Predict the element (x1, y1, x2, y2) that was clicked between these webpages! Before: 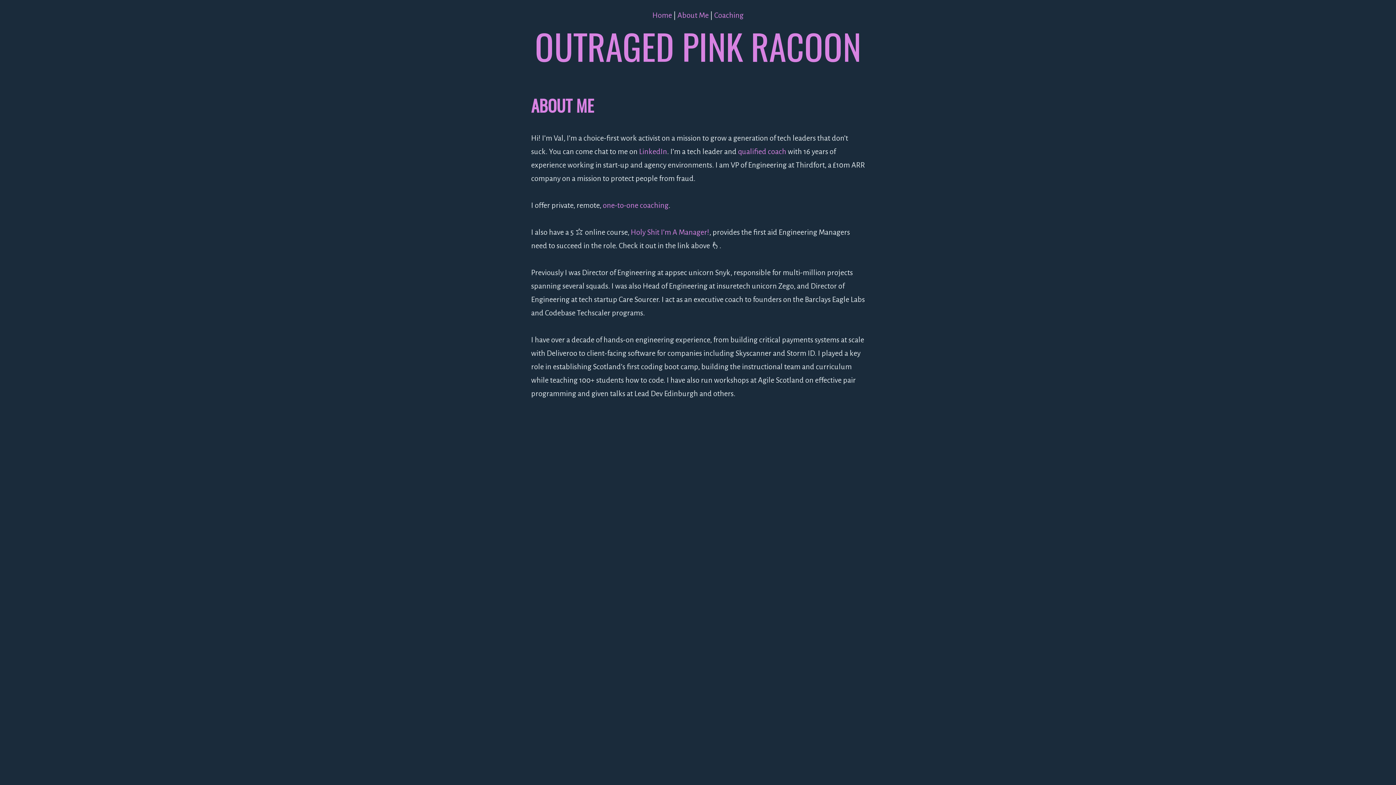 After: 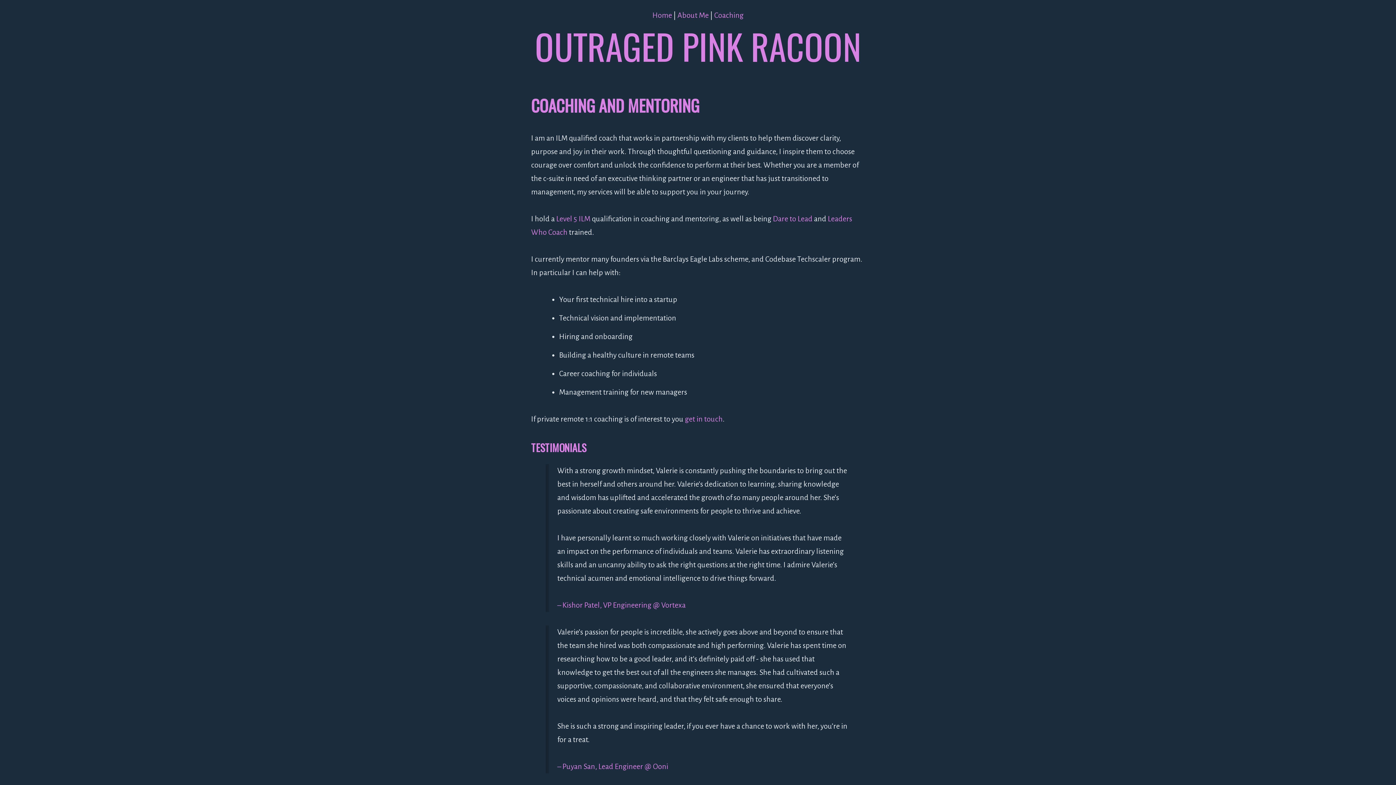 Action: bbox: (602, 201, 668, 209) label: one-to-one coaching